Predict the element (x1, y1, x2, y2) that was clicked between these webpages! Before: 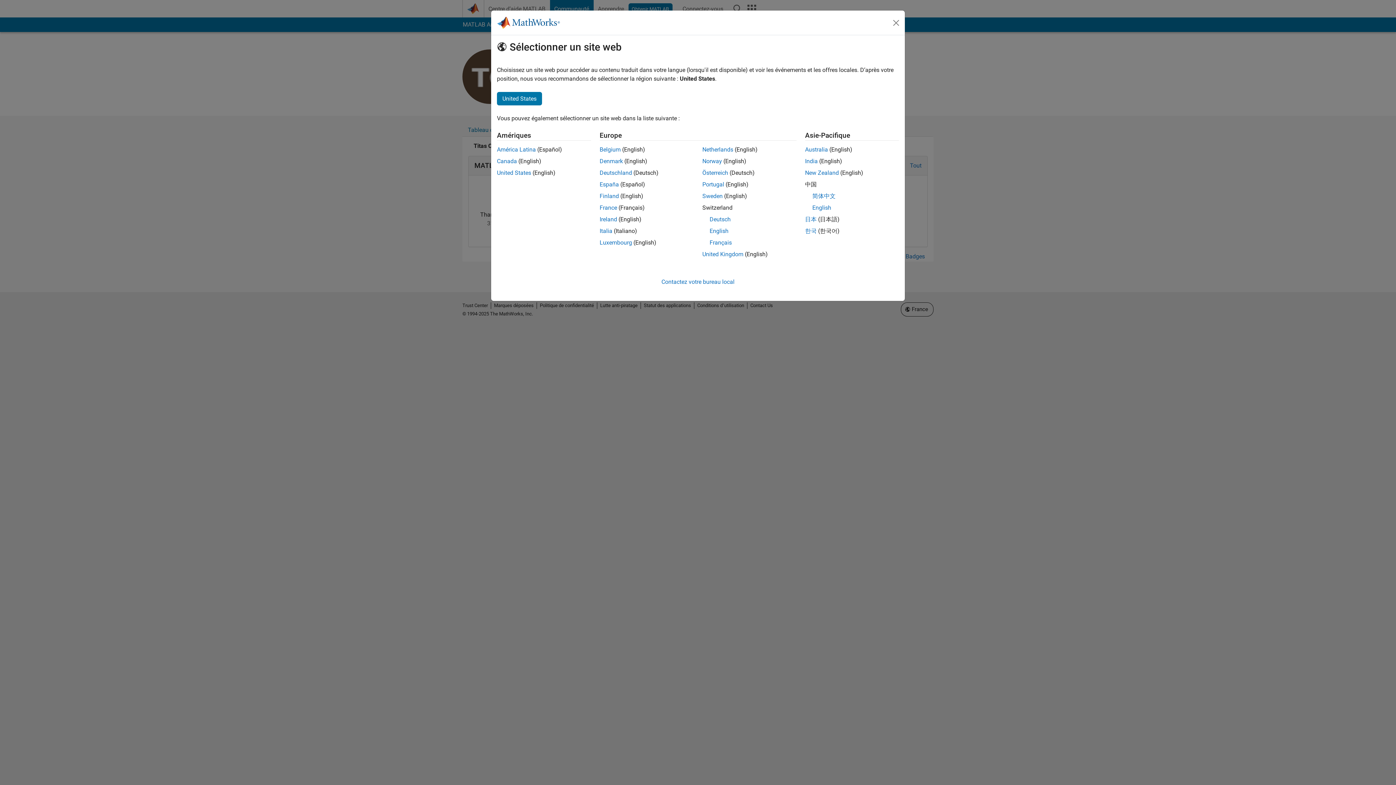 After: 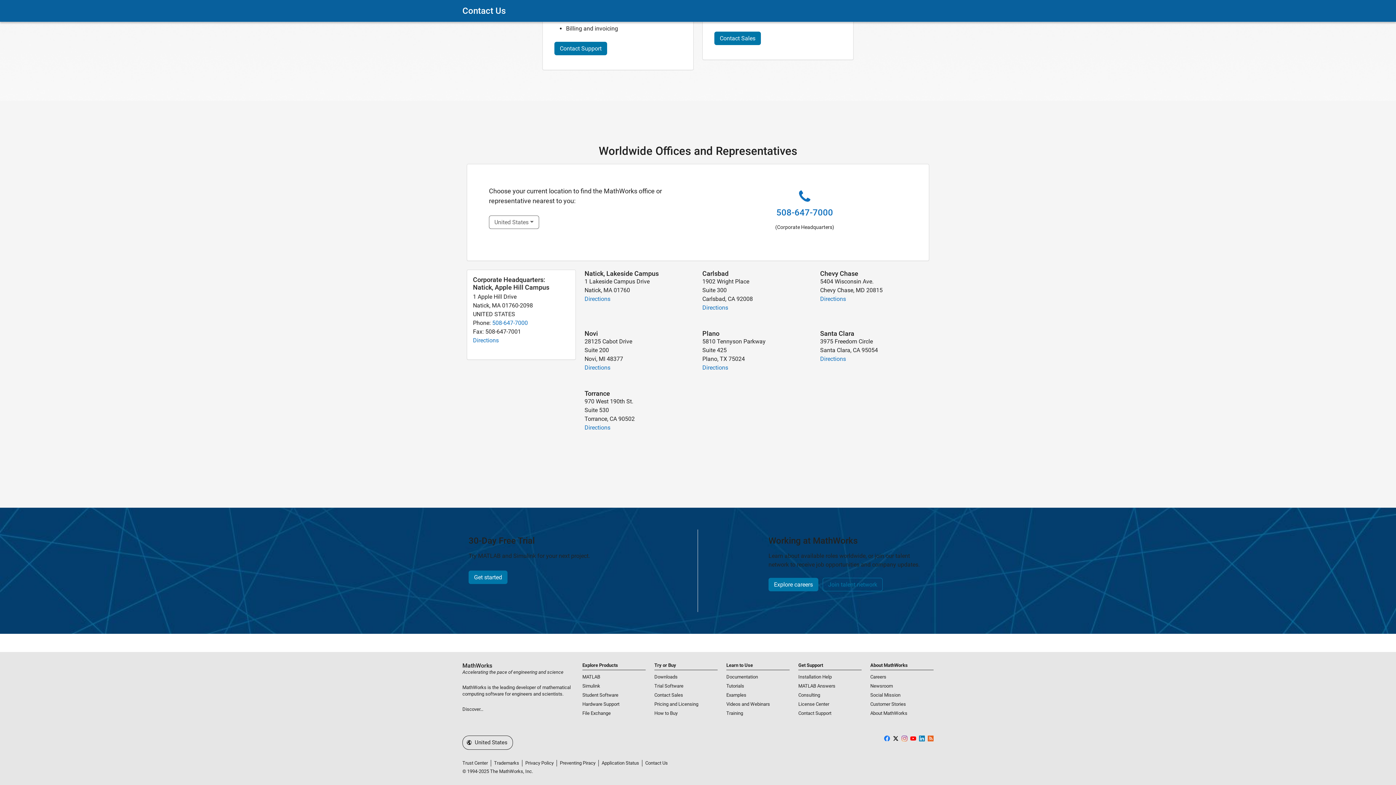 Action: bbox: (661, 278, 734, 285) label: Contactez votre bureau local